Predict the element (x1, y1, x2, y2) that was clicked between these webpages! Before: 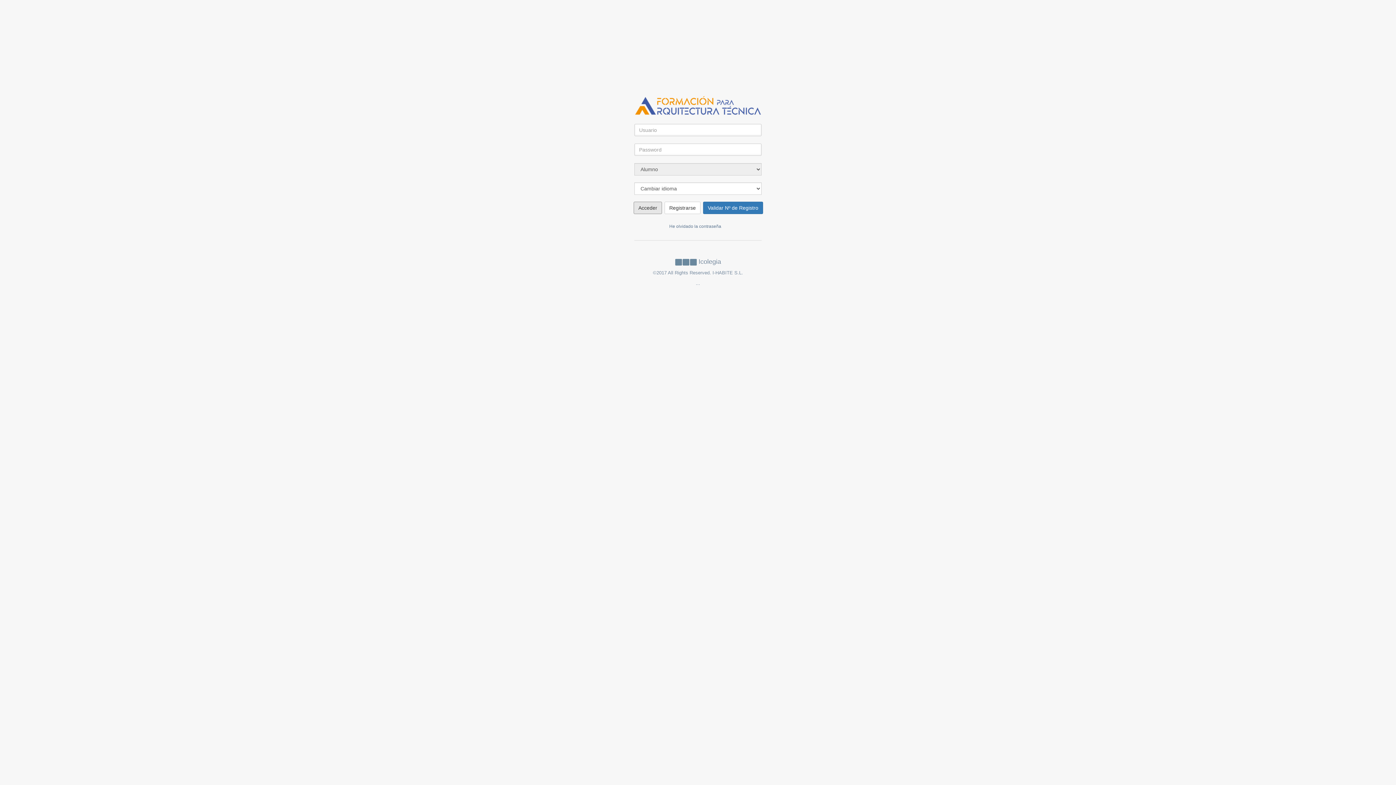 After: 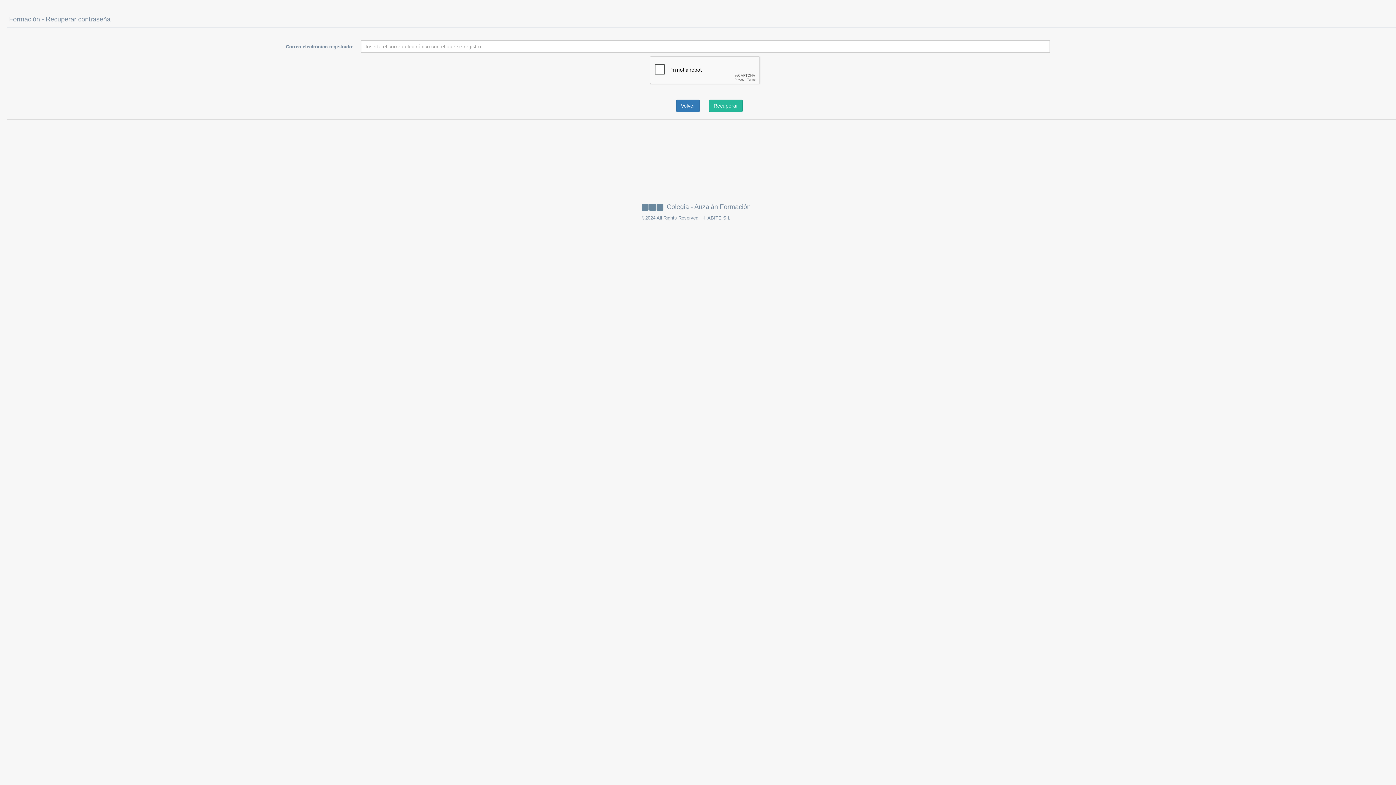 Action: label: He olvidado la contraseña bbox: (669, 224, 721, 229)